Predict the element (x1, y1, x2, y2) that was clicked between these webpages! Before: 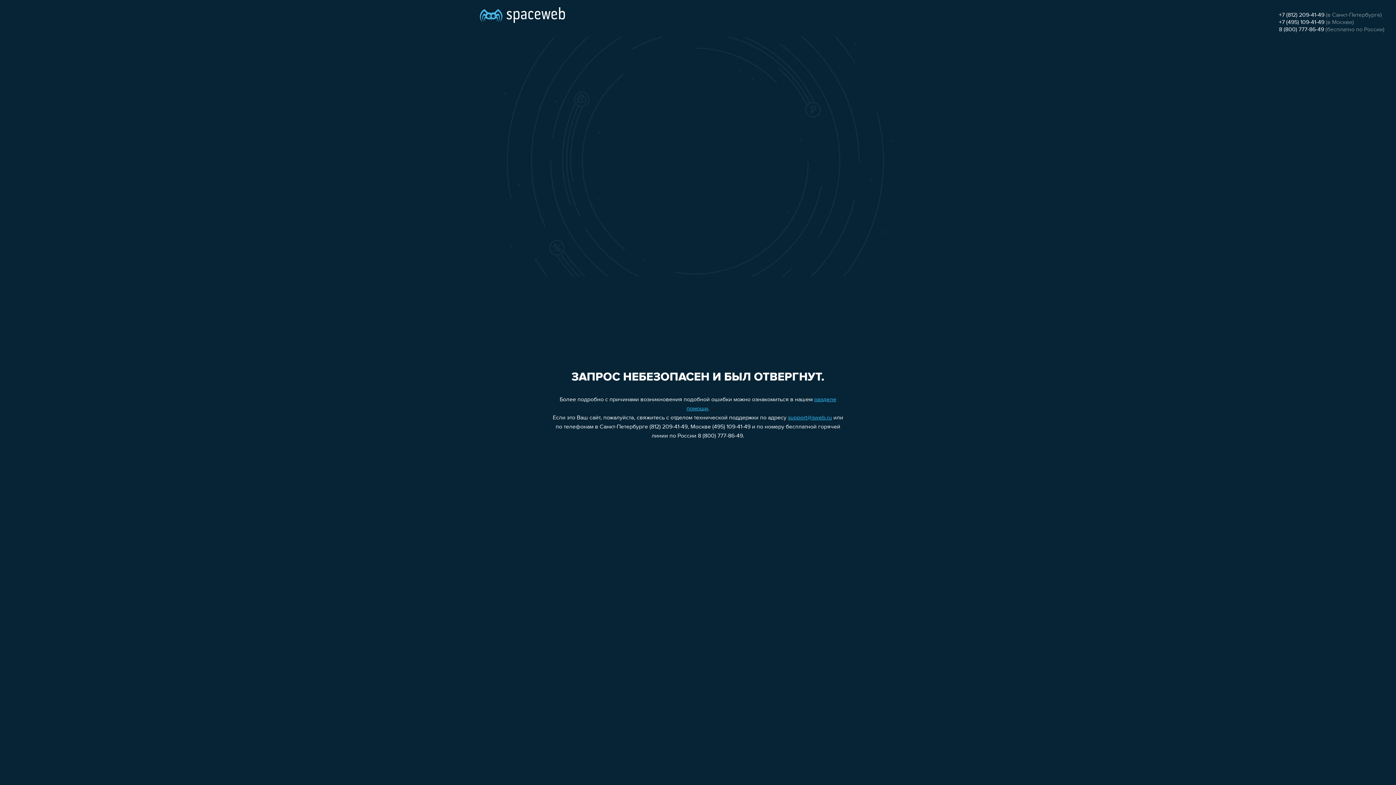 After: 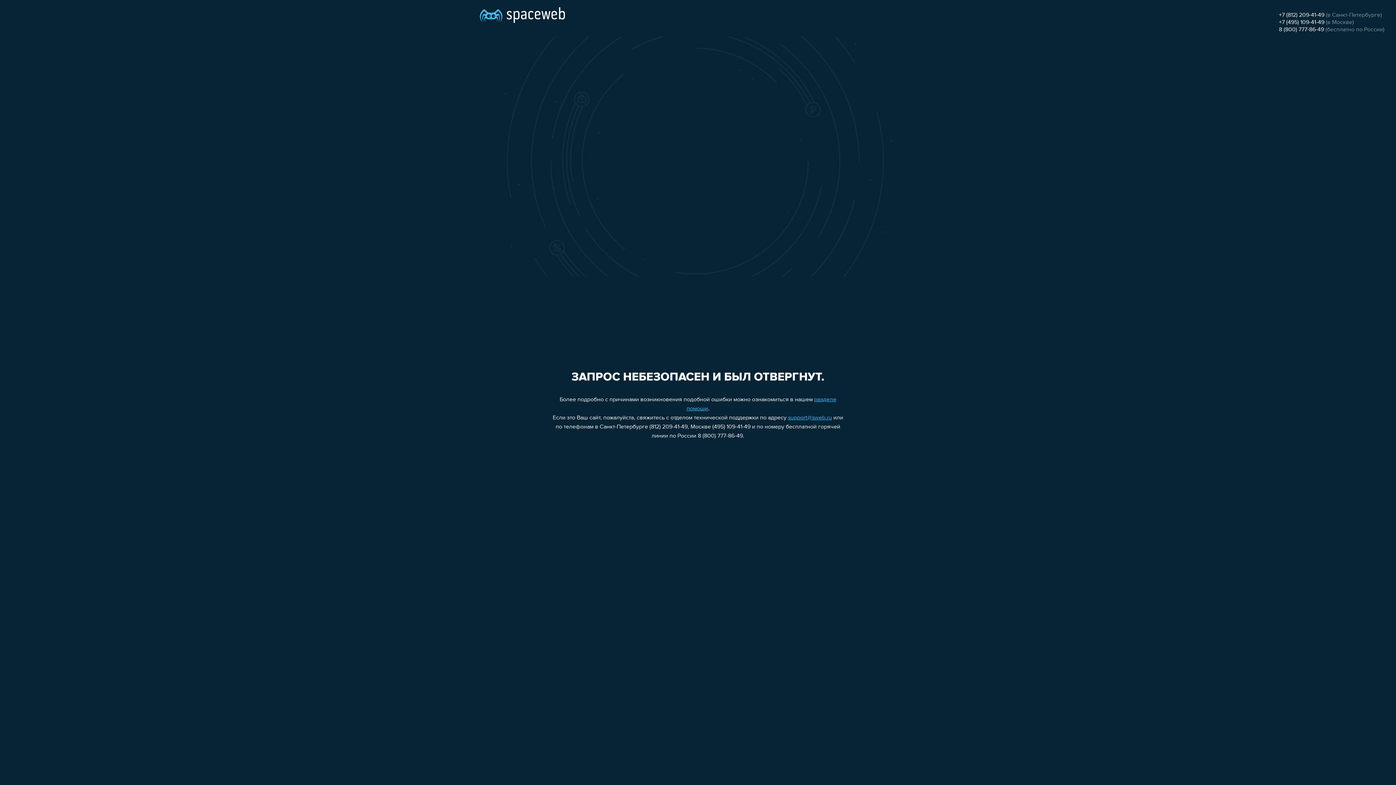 Action: bbox: (788, 415, 832, 421) label: support@sweb.ru